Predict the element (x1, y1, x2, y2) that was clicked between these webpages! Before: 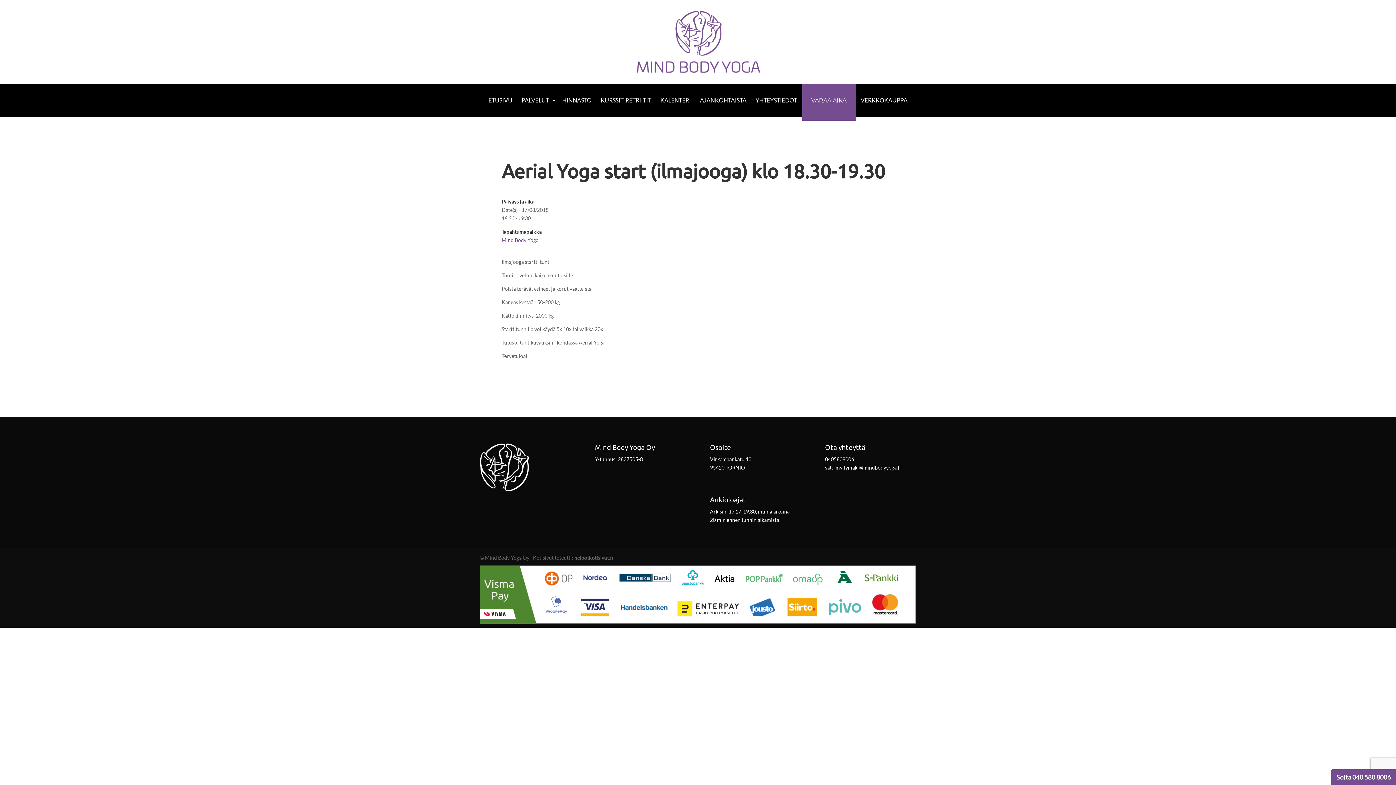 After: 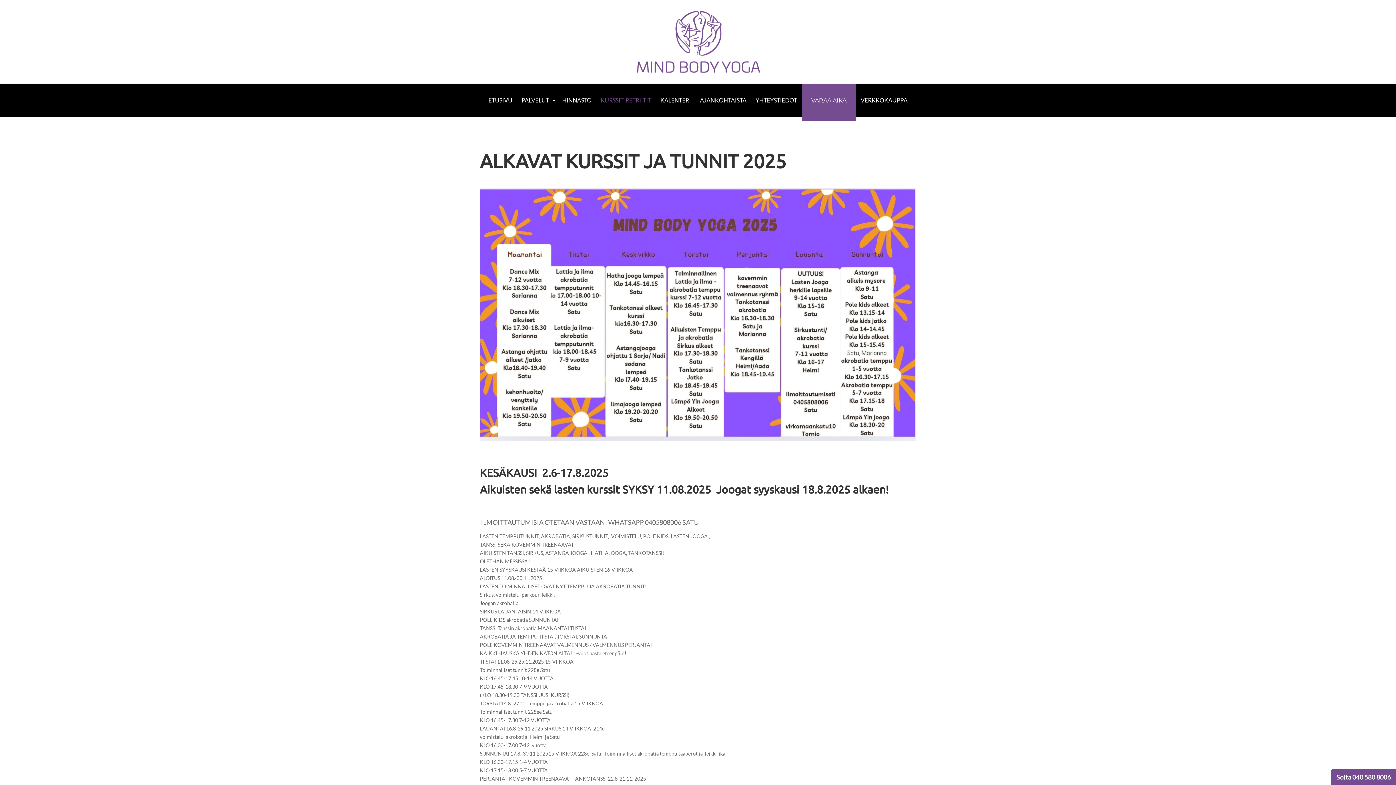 Action: bbox: (596, 83, 655, 117) label: KURSSIT, RETRIITIT